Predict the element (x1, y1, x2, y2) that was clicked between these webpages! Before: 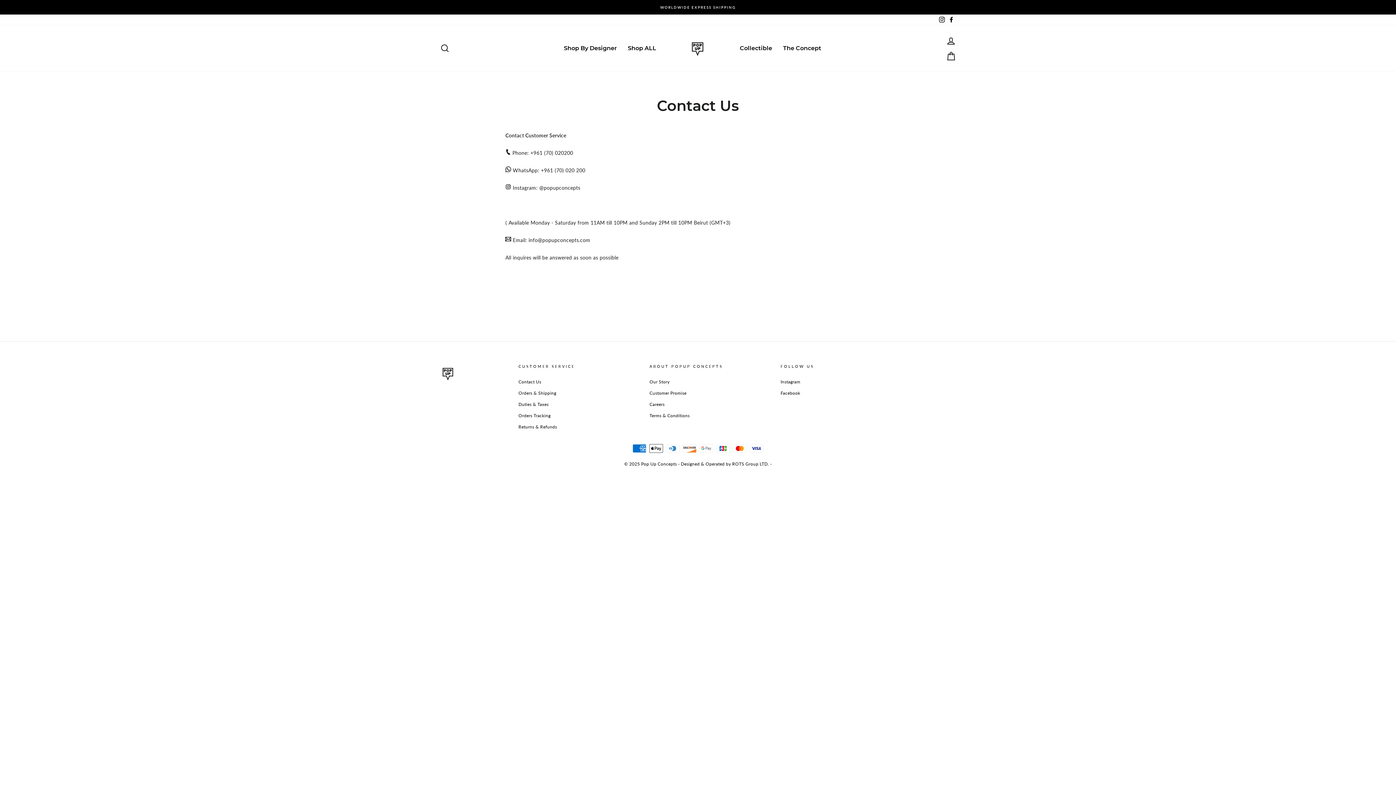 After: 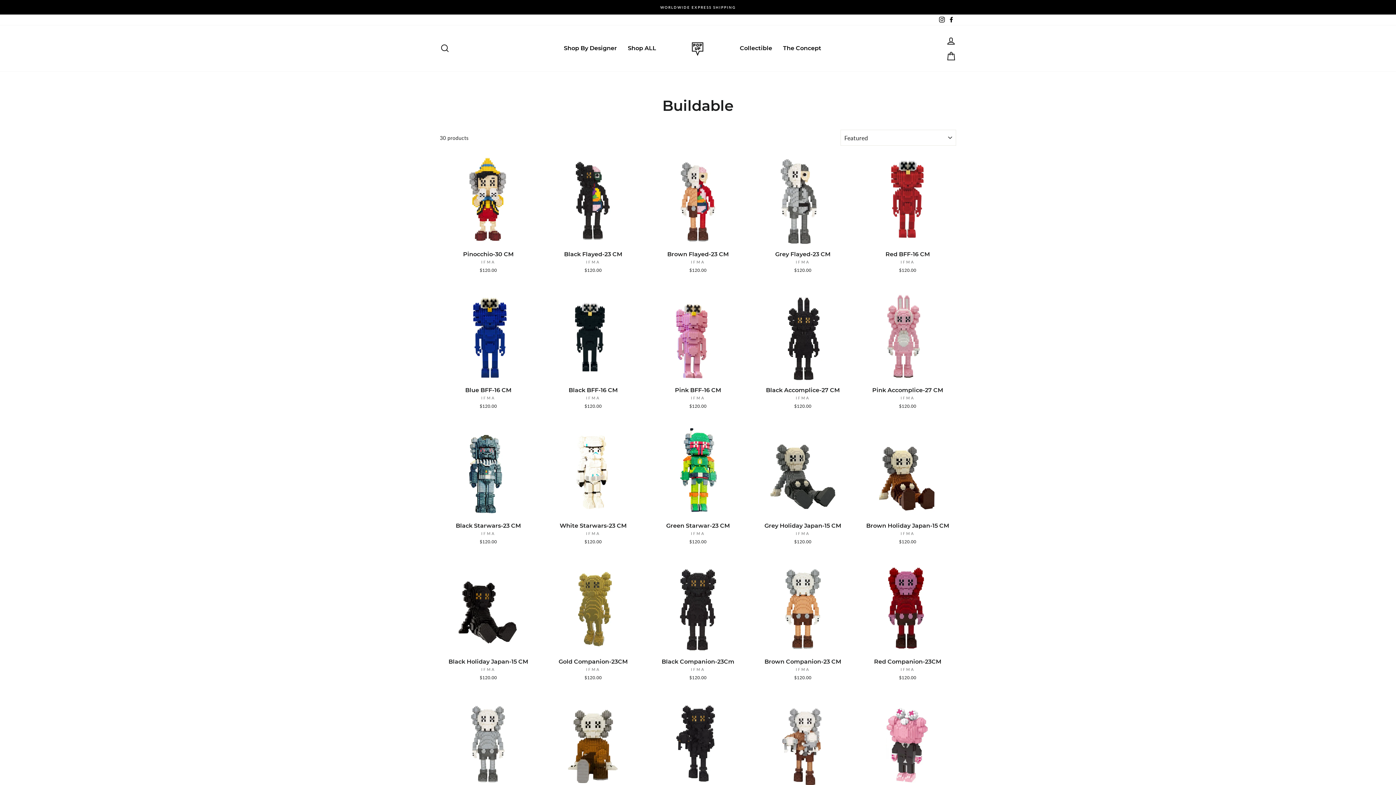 Action: bbox: (734, 42, 777, 54) label: Collectible